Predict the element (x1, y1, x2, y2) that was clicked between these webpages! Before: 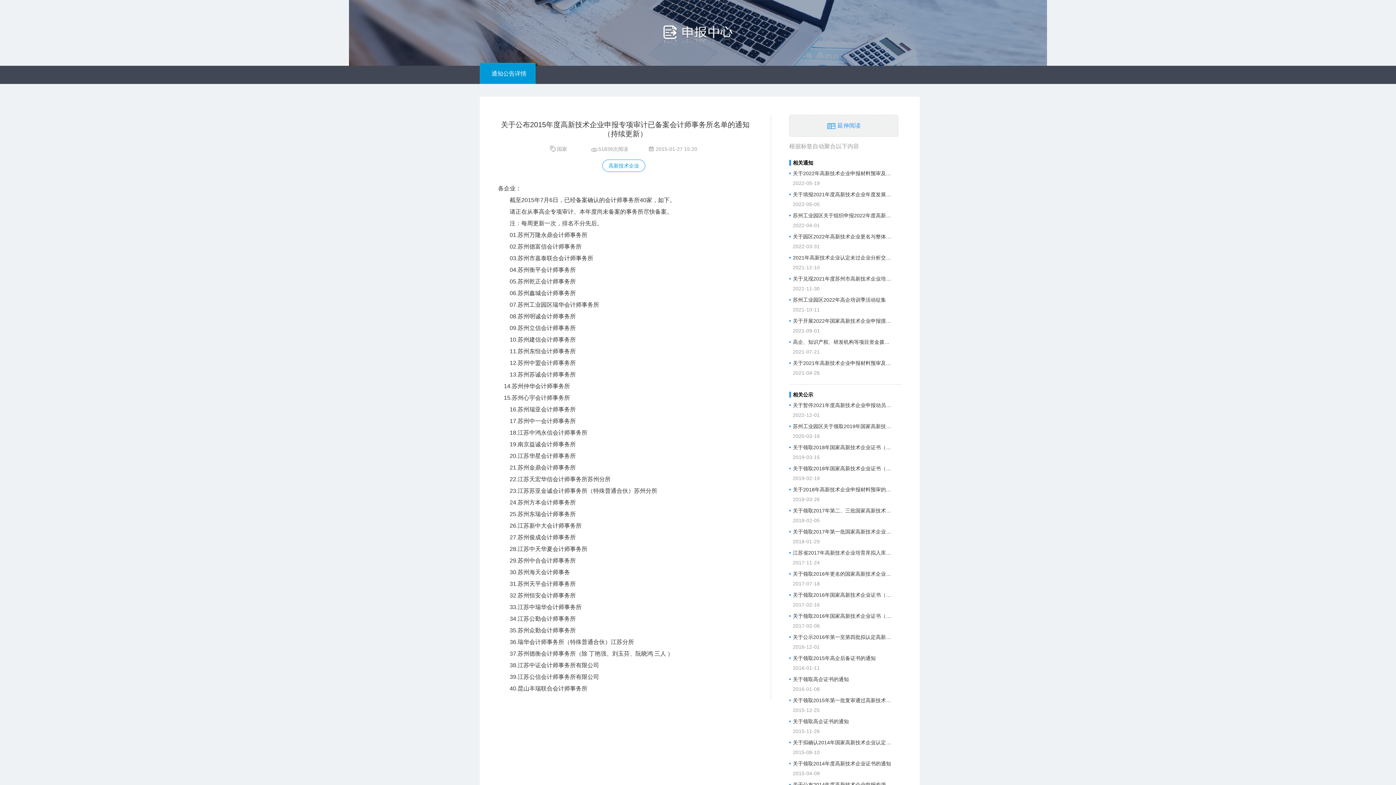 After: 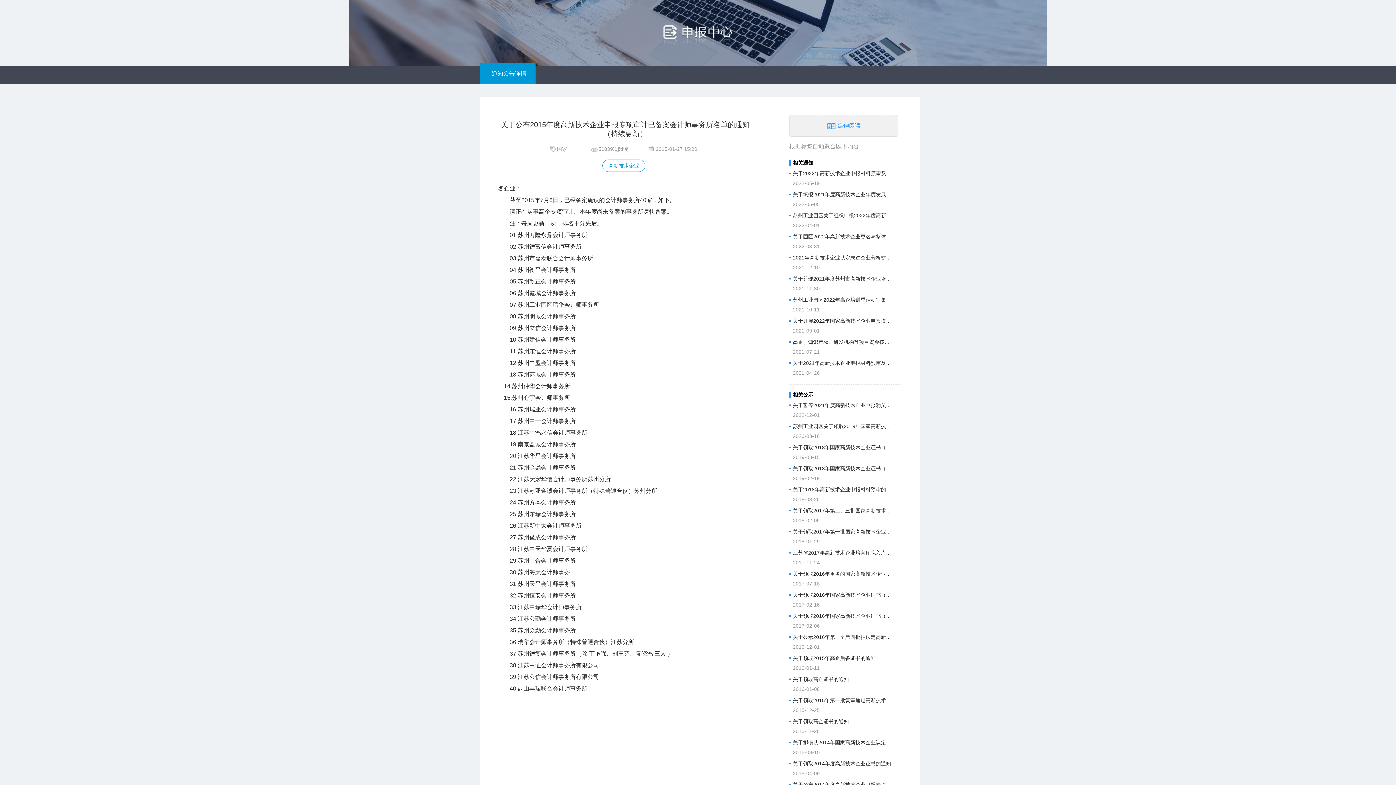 Action: bbox: (793, 721, 891, 726) label: 关于领取高企证书的通知